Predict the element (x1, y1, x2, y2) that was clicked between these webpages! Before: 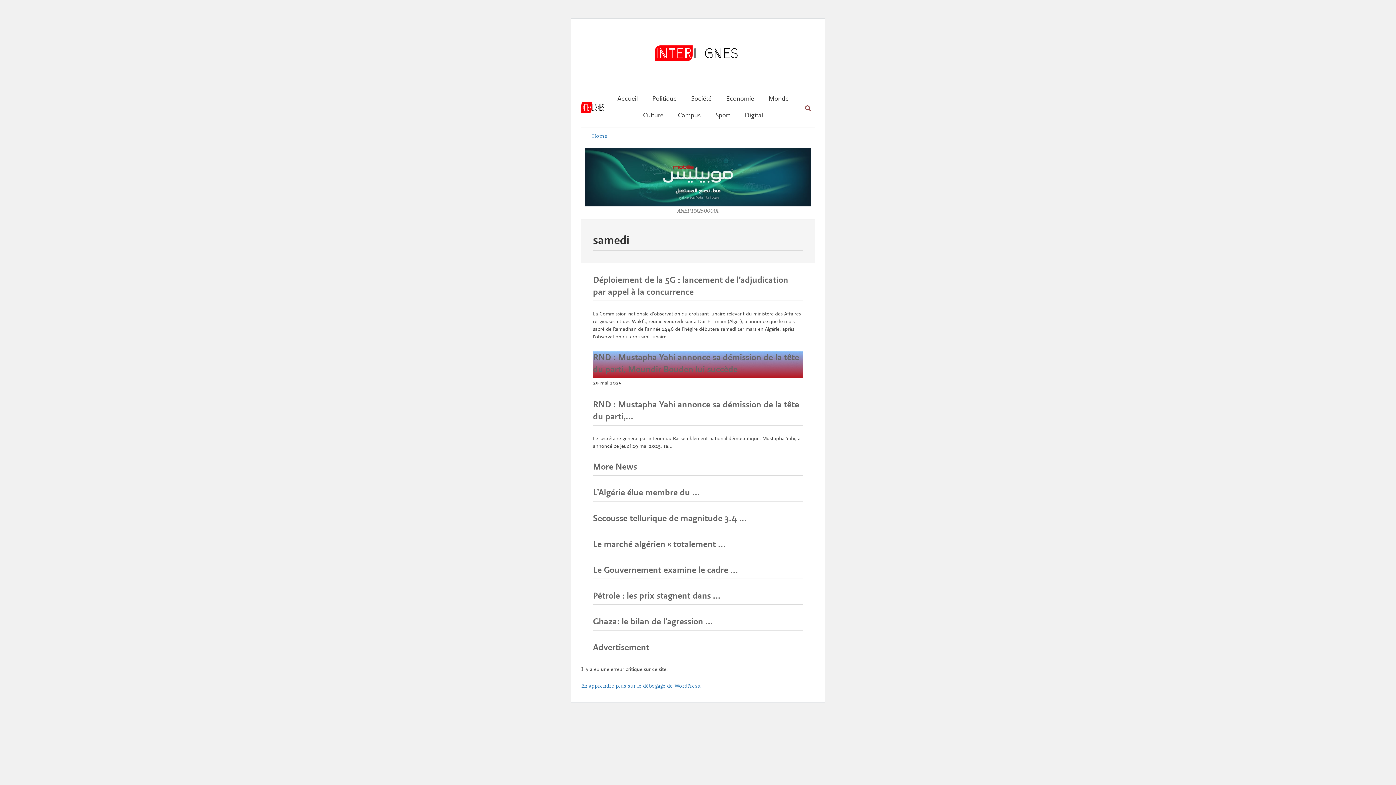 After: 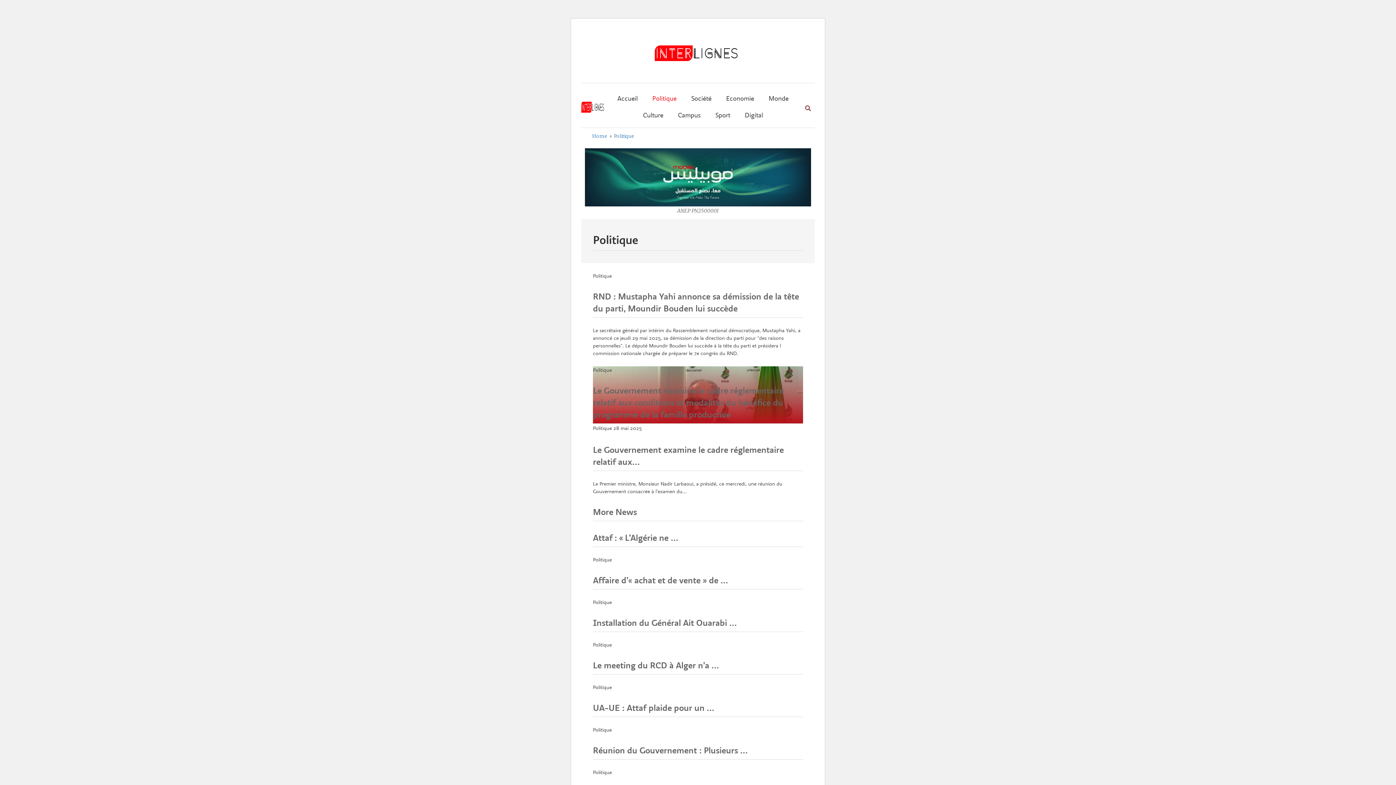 Action: label: Politique bbox: (645, 90, 684, 107)